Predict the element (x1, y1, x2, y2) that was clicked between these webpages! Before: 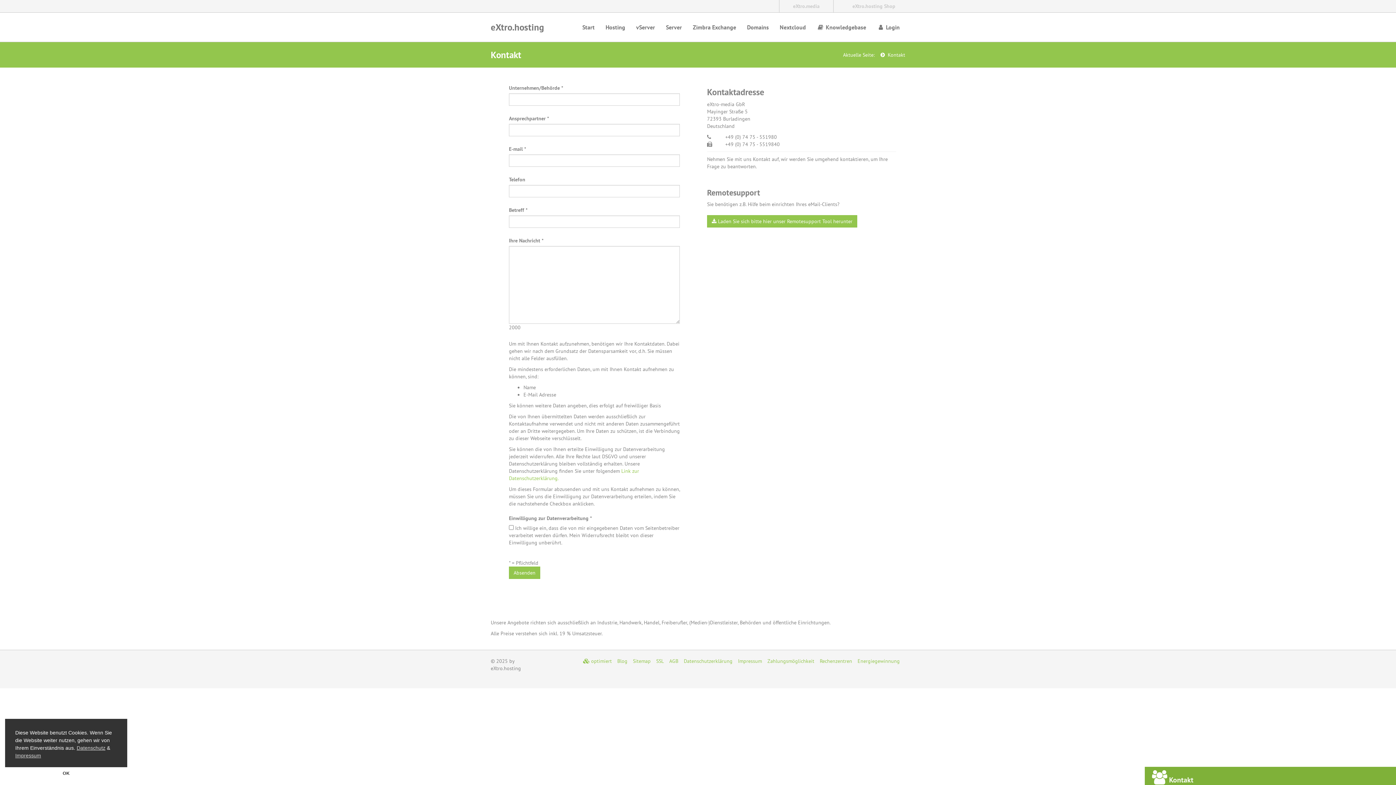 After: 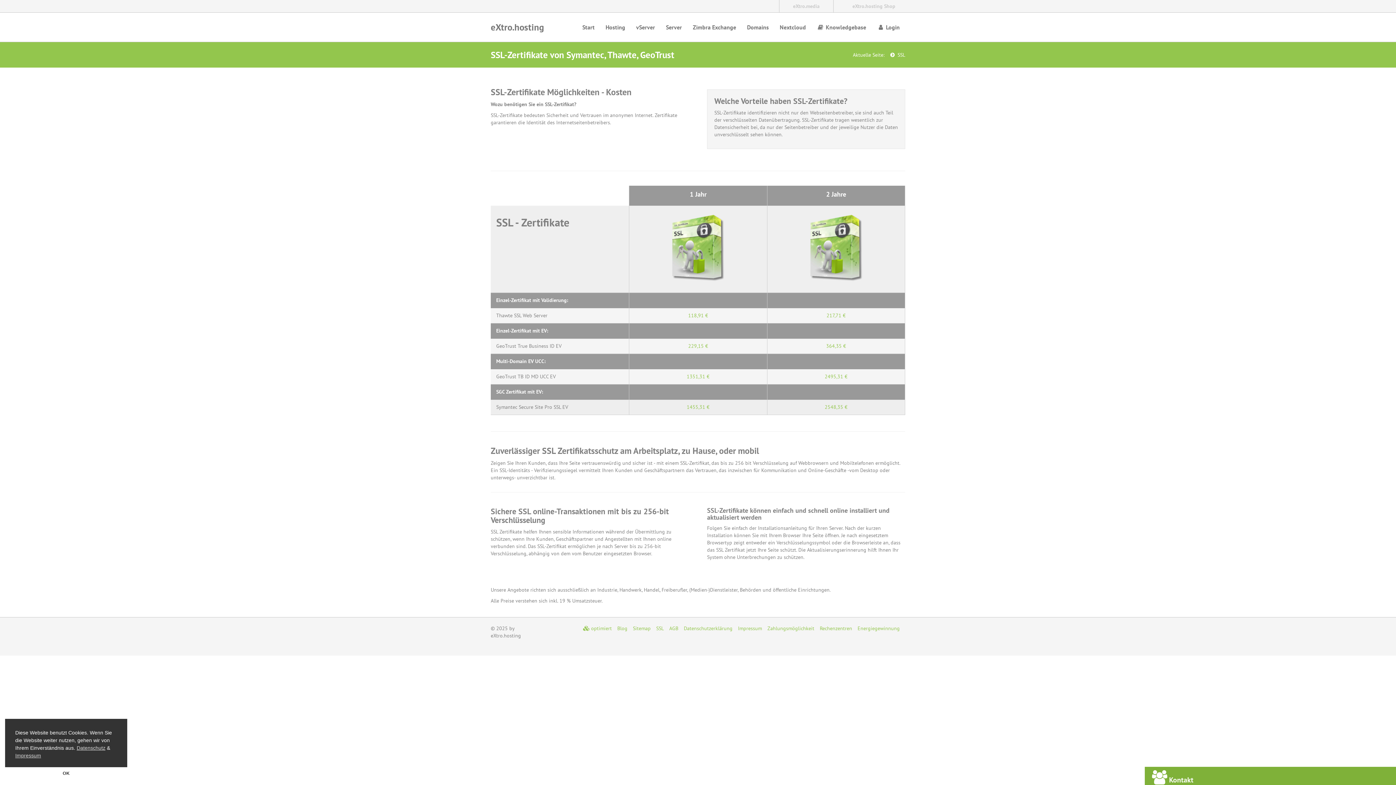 Action: label: SSL bbox: (656, 658, 663, 664)